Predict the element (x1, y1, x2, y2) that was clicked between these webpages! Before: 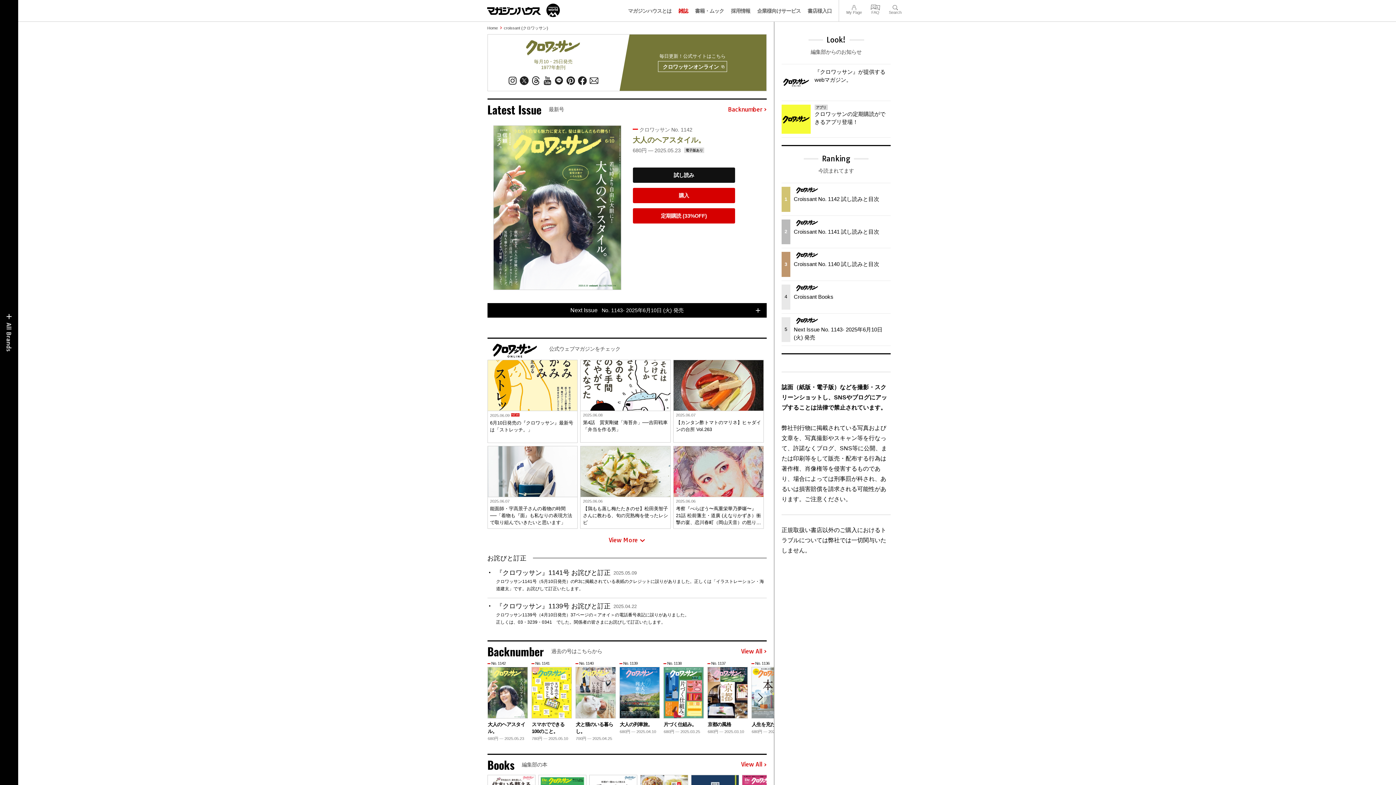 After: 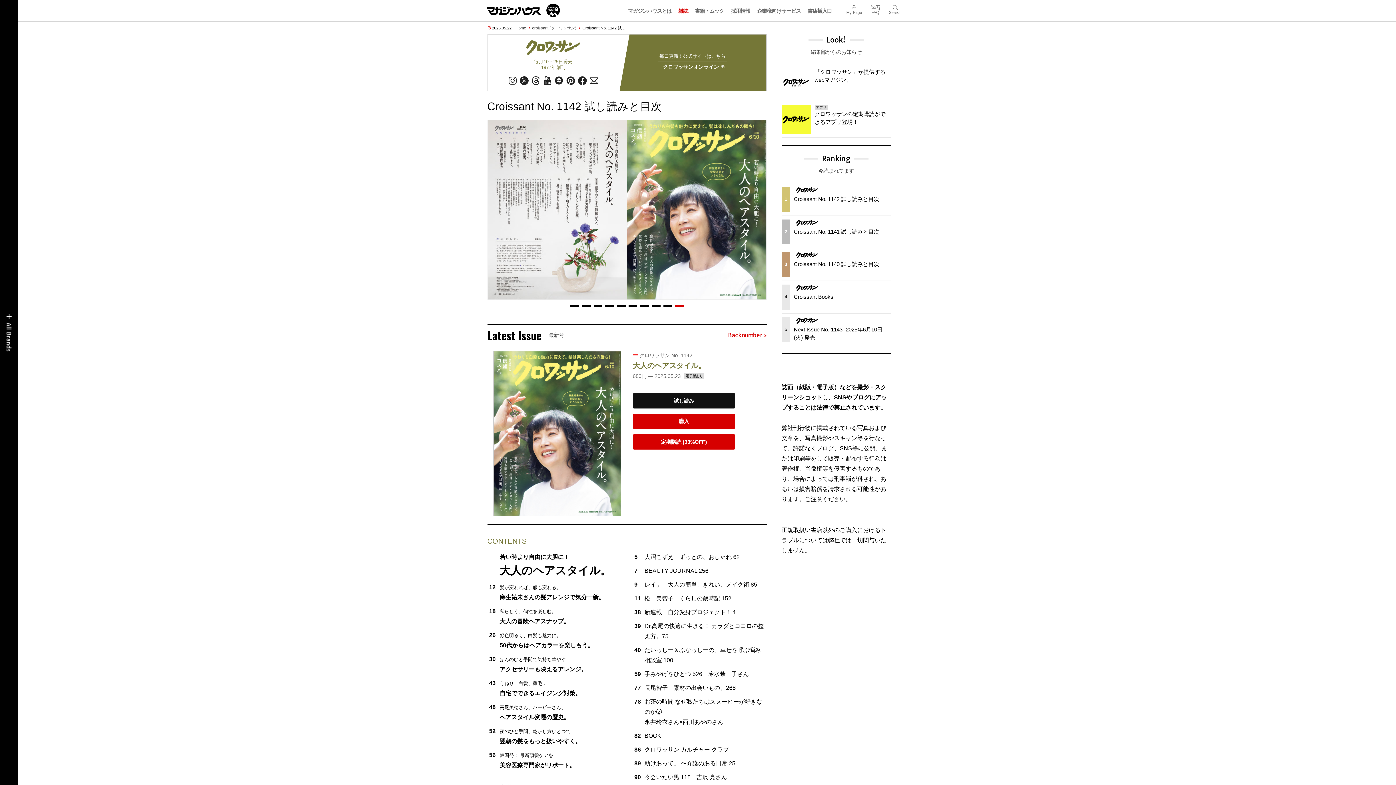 Action: label: 1
Croissant No. 1142 試し読みと目次 bbox: (781, 186, 890, 211)